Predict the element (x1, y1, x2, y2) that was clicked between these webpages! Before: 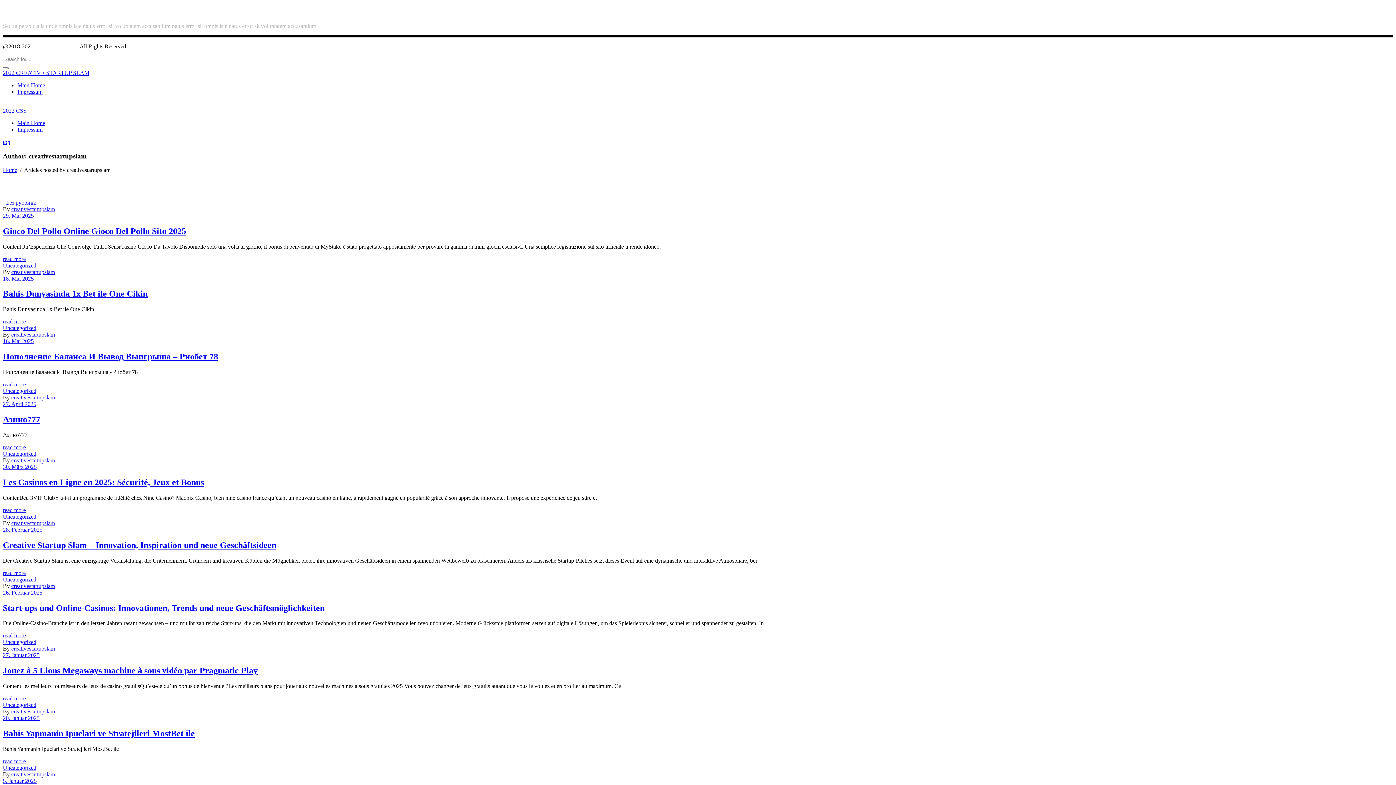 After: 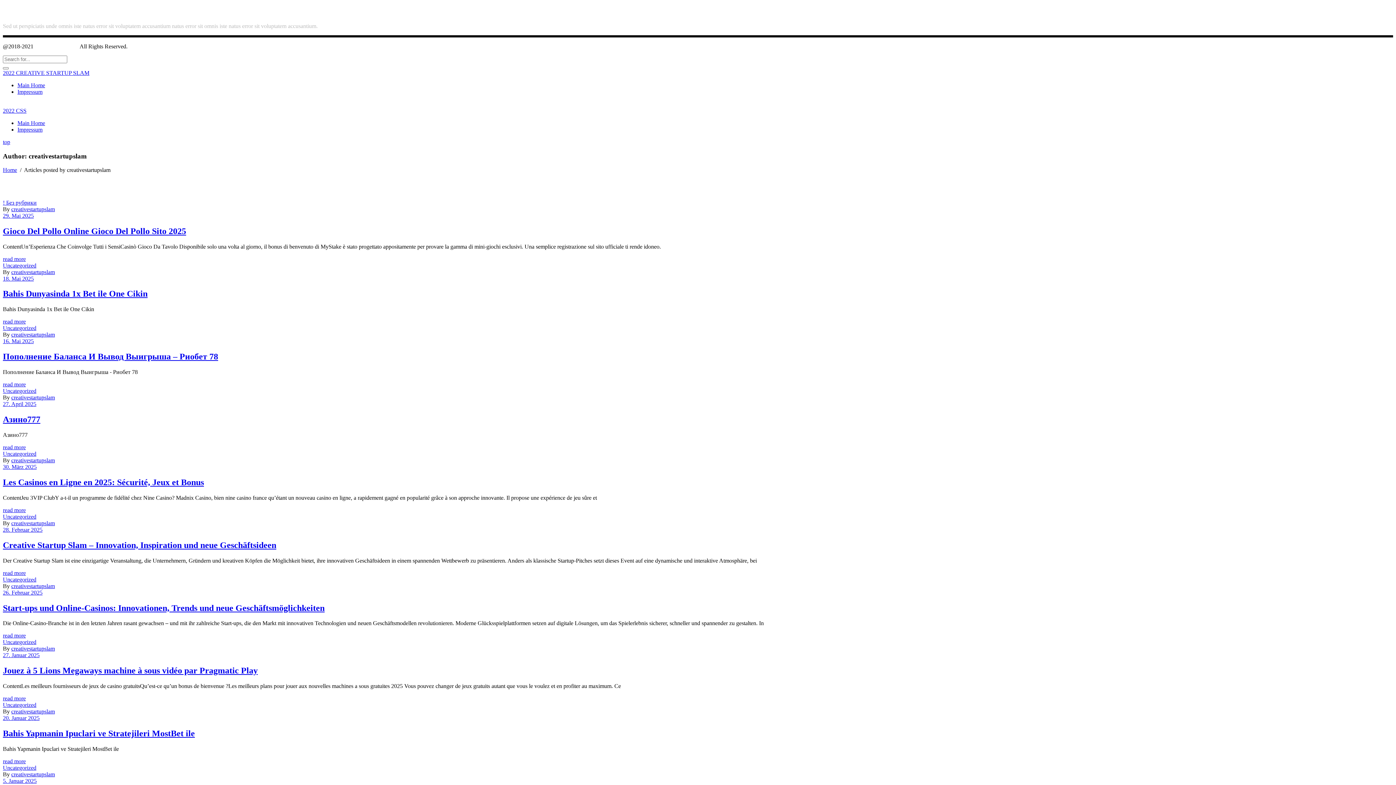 Action: label: creativestartupslam bbox: (11, 645, 54, 652)